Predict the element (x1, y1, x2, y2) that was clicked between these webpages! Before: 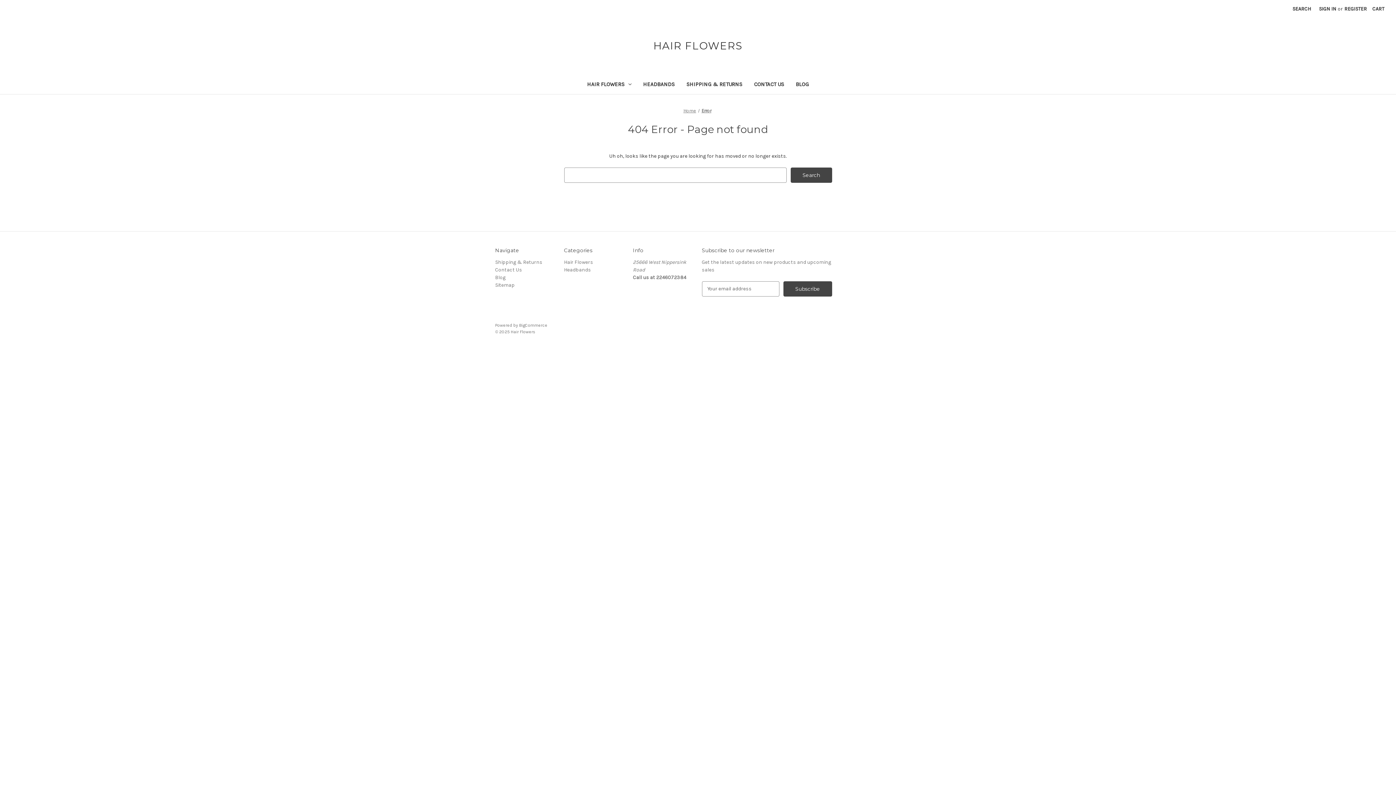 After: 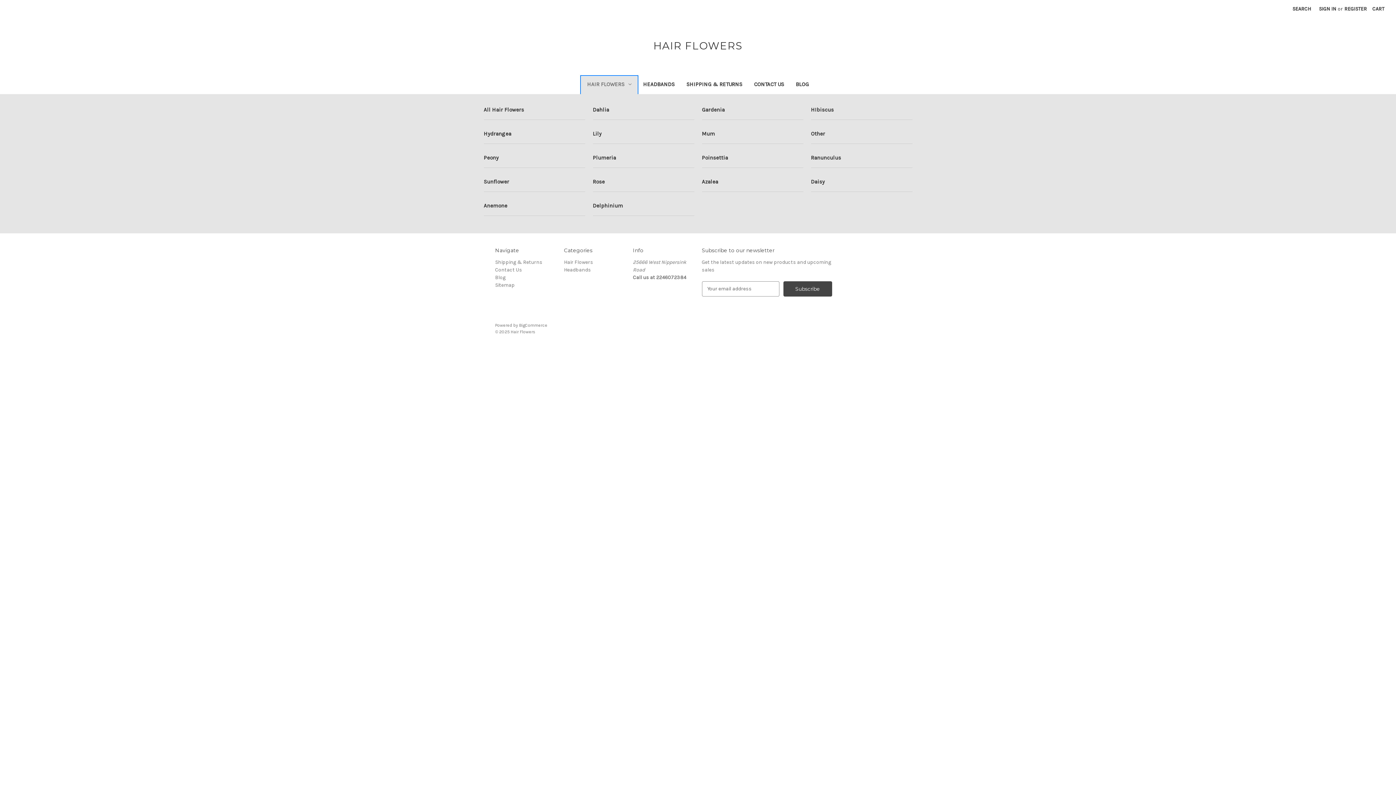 Action: label: Hair Flowers bbox: (581, 76, 637, 94)